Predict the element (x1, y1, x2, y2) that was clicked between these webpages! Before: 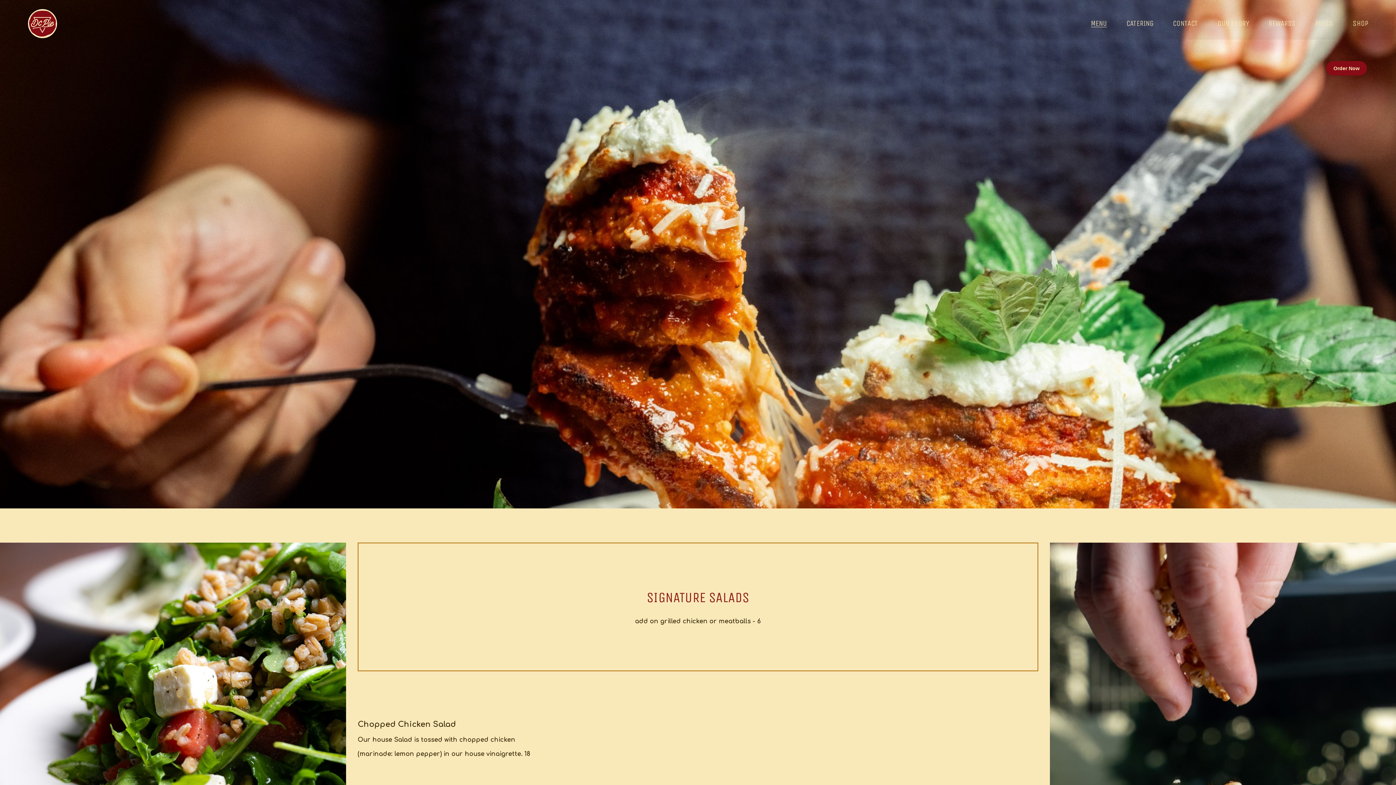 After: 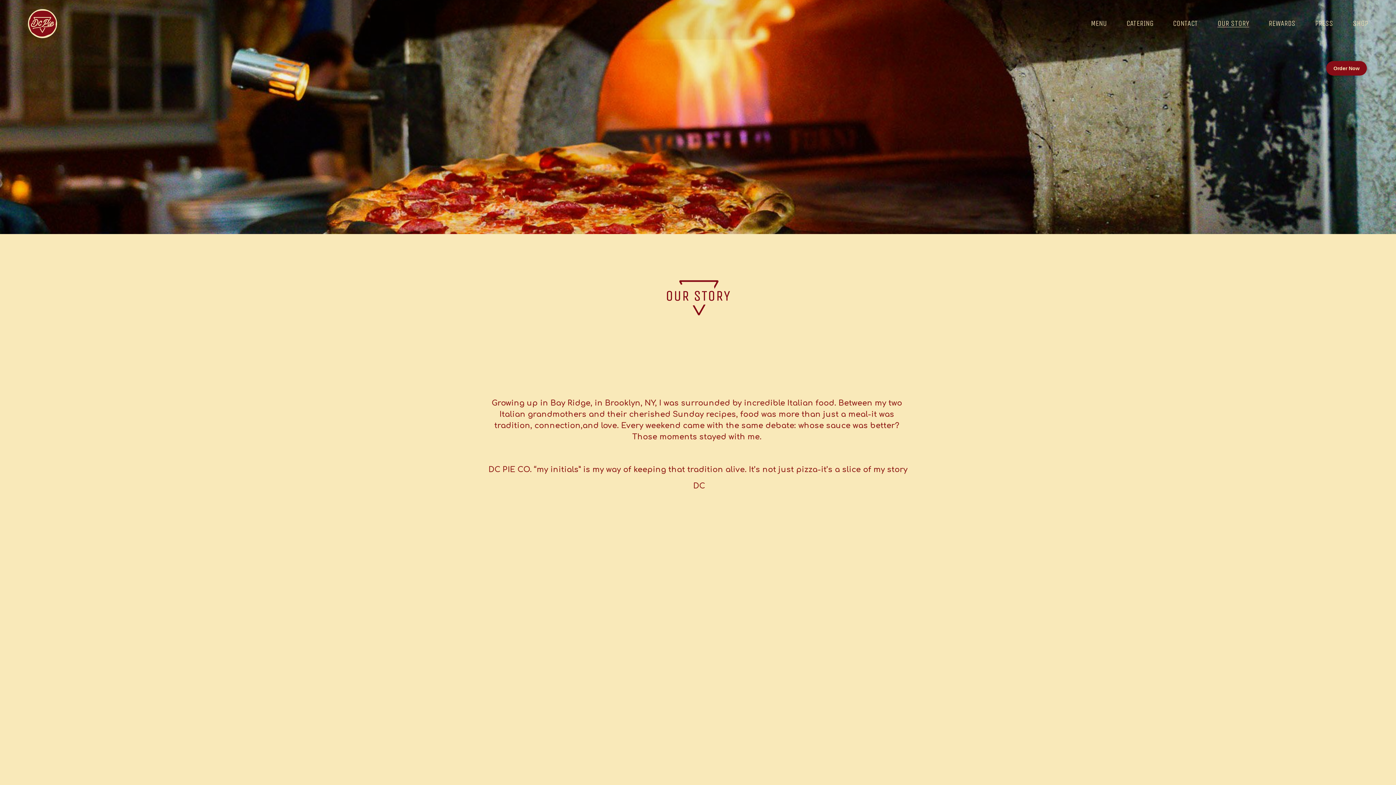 Action: label: OUR STORY bbox: (1217, 18, 1249, 28)